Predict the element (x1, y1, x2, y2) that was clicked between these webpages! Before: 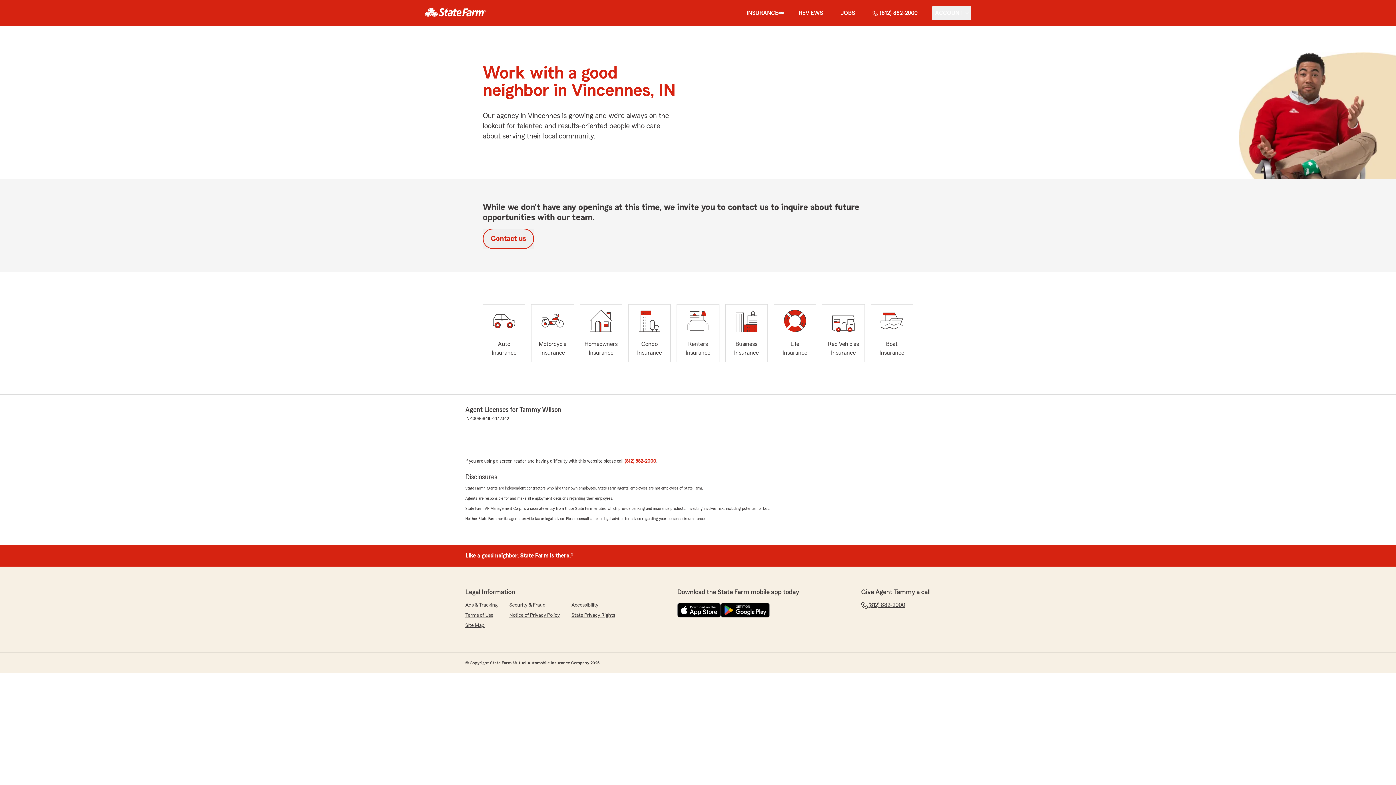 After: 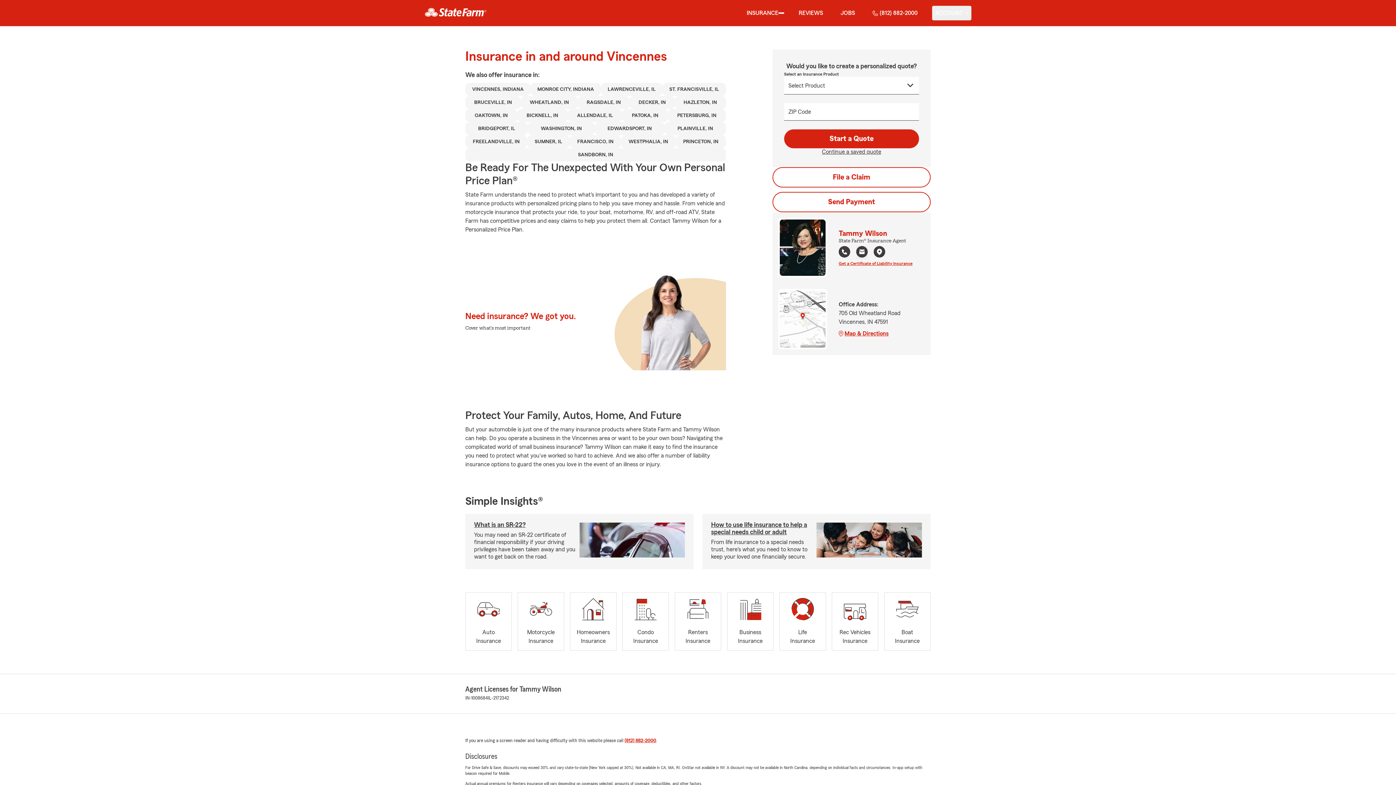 Action: bbox: (746, 8, 778, 17) label: INSURANCE